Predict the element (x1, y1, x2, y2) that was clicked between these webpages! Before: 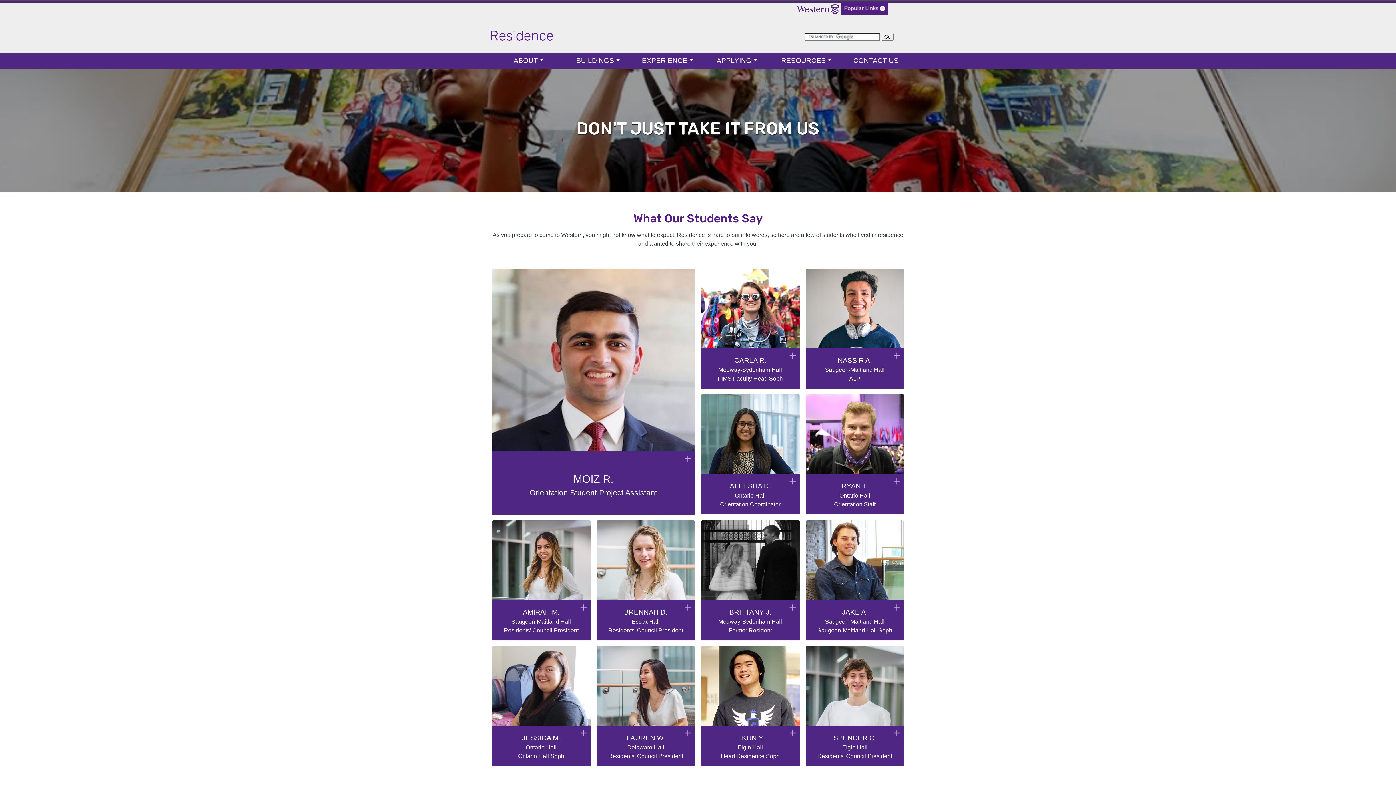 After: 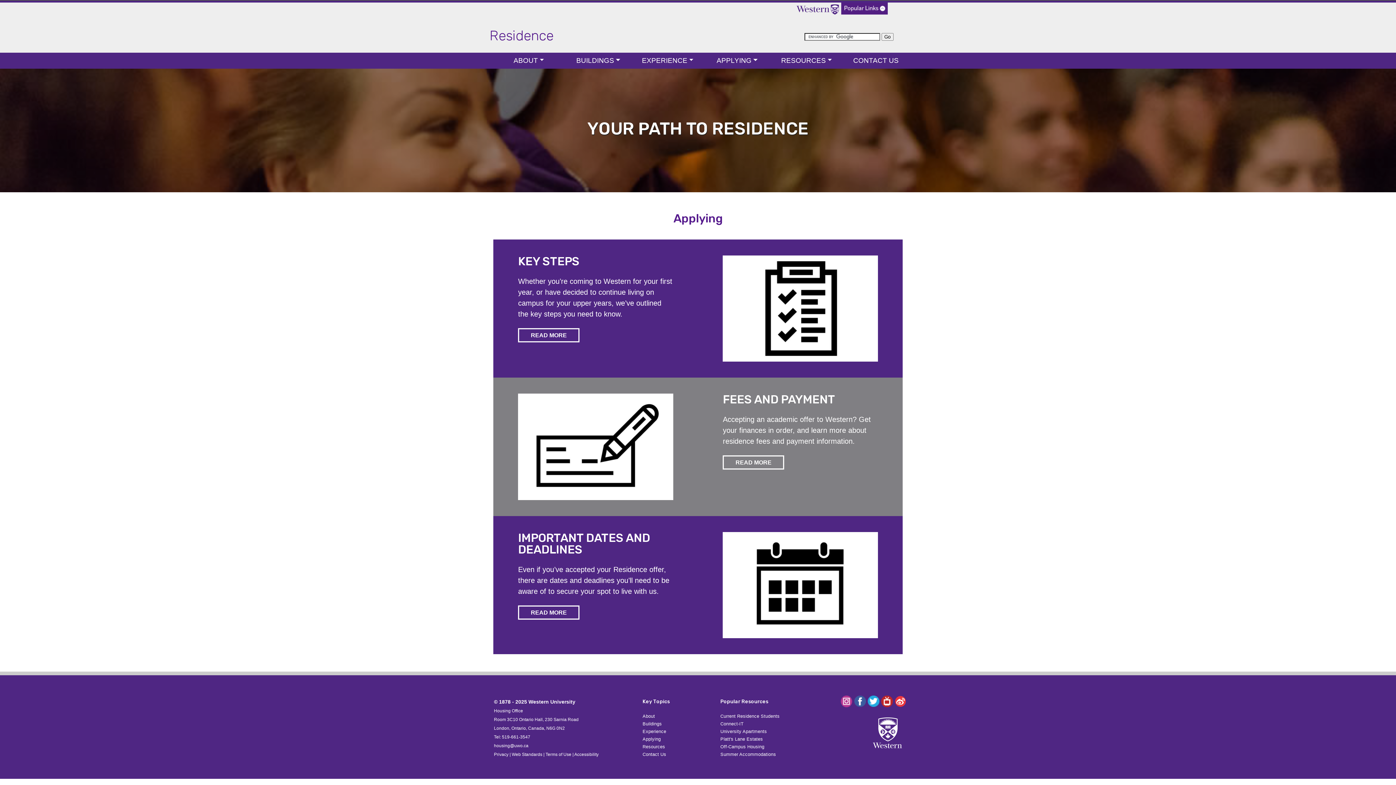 Action: label: APPLYING bbox: (706, 55, 767, 65)